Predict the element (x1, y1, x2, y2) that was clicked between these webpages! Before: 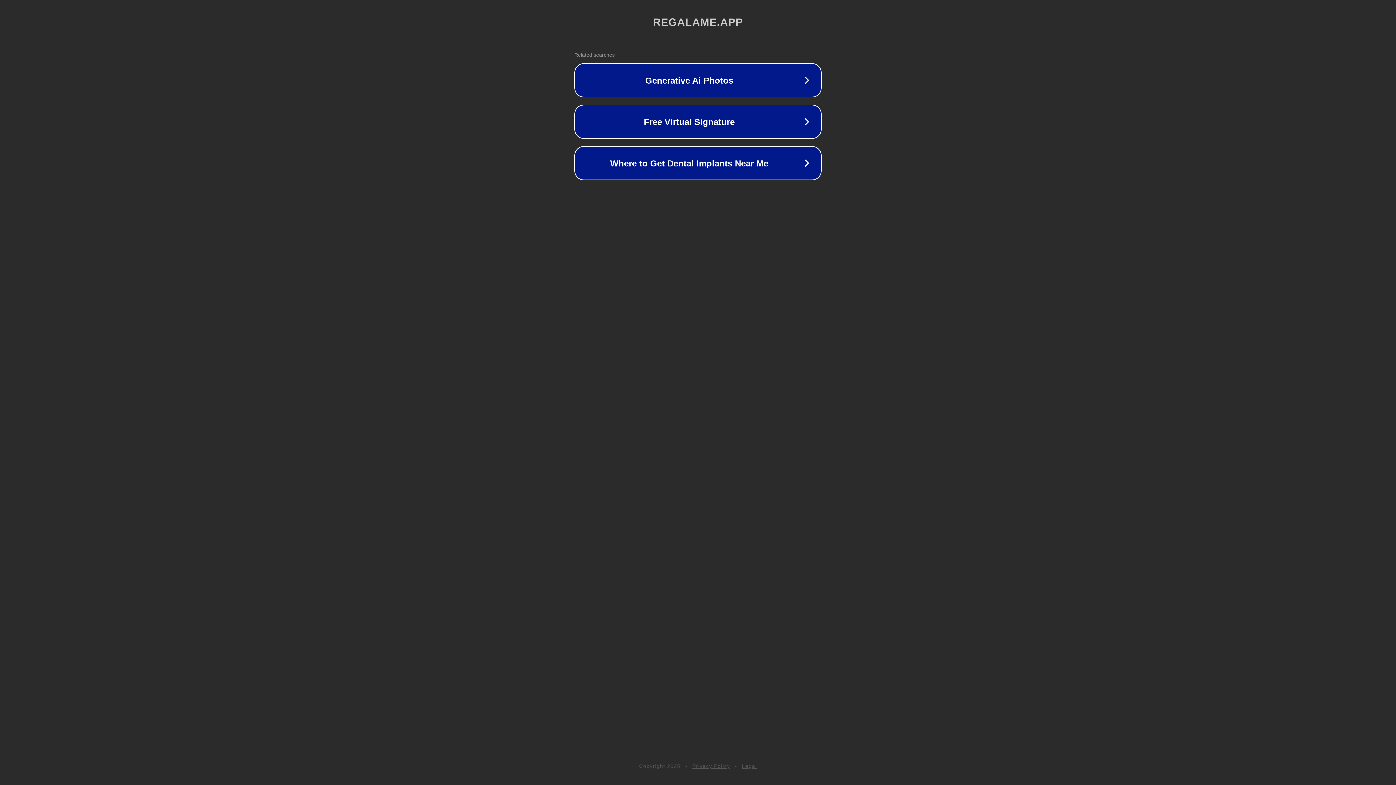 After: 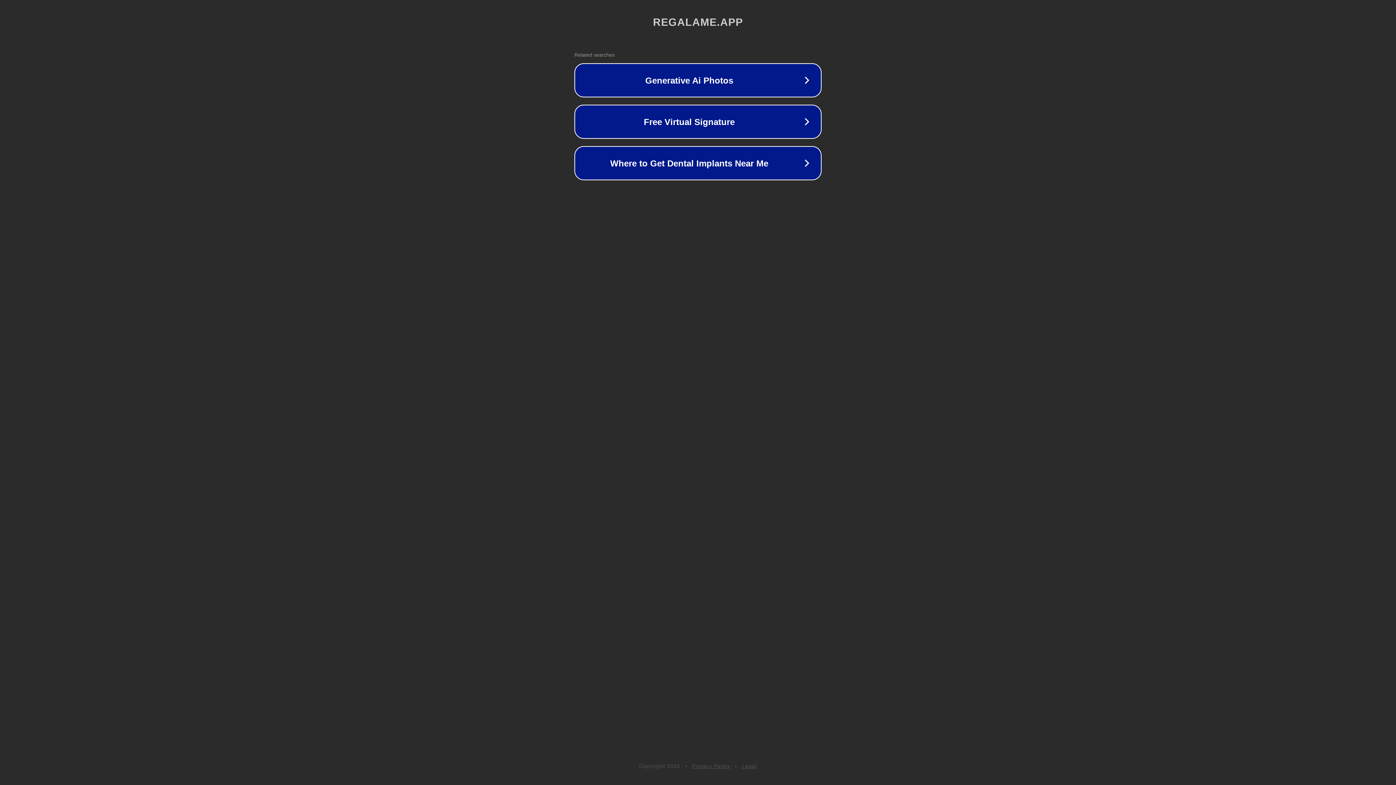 Action: label: Privacy Policy bbox: (692, 763, 730, 769)